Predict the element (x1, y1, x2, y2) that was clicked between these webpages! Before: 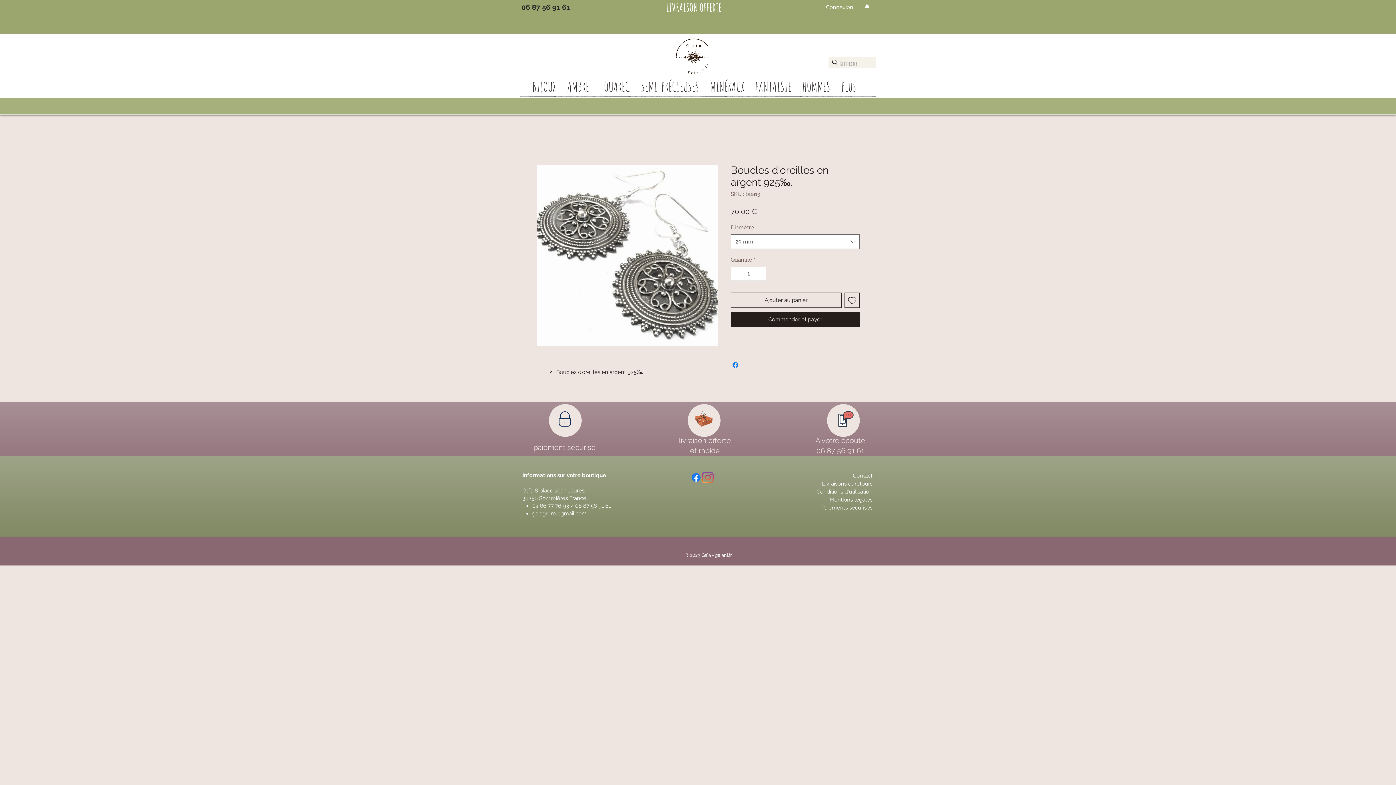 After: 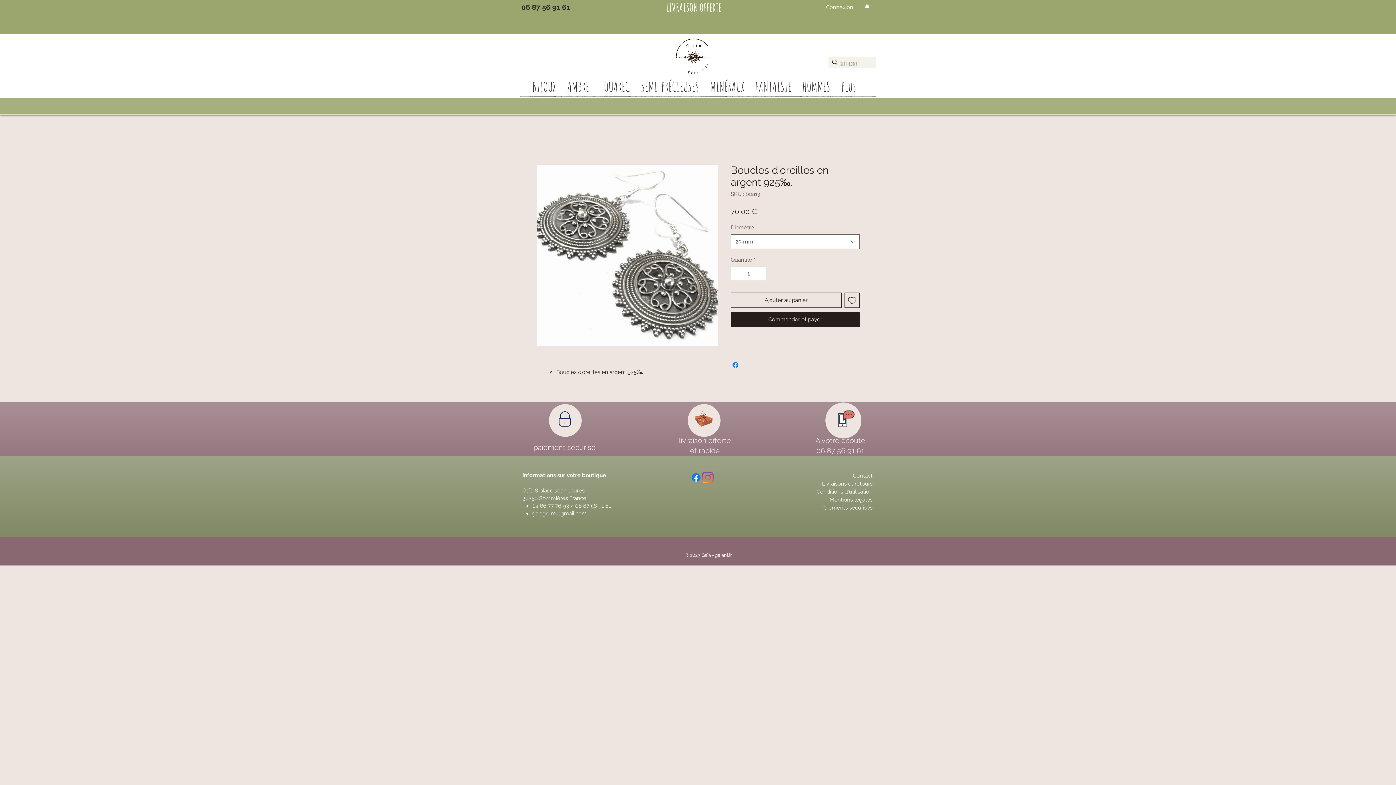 Action: bbox: (838, 411, 853, 426)